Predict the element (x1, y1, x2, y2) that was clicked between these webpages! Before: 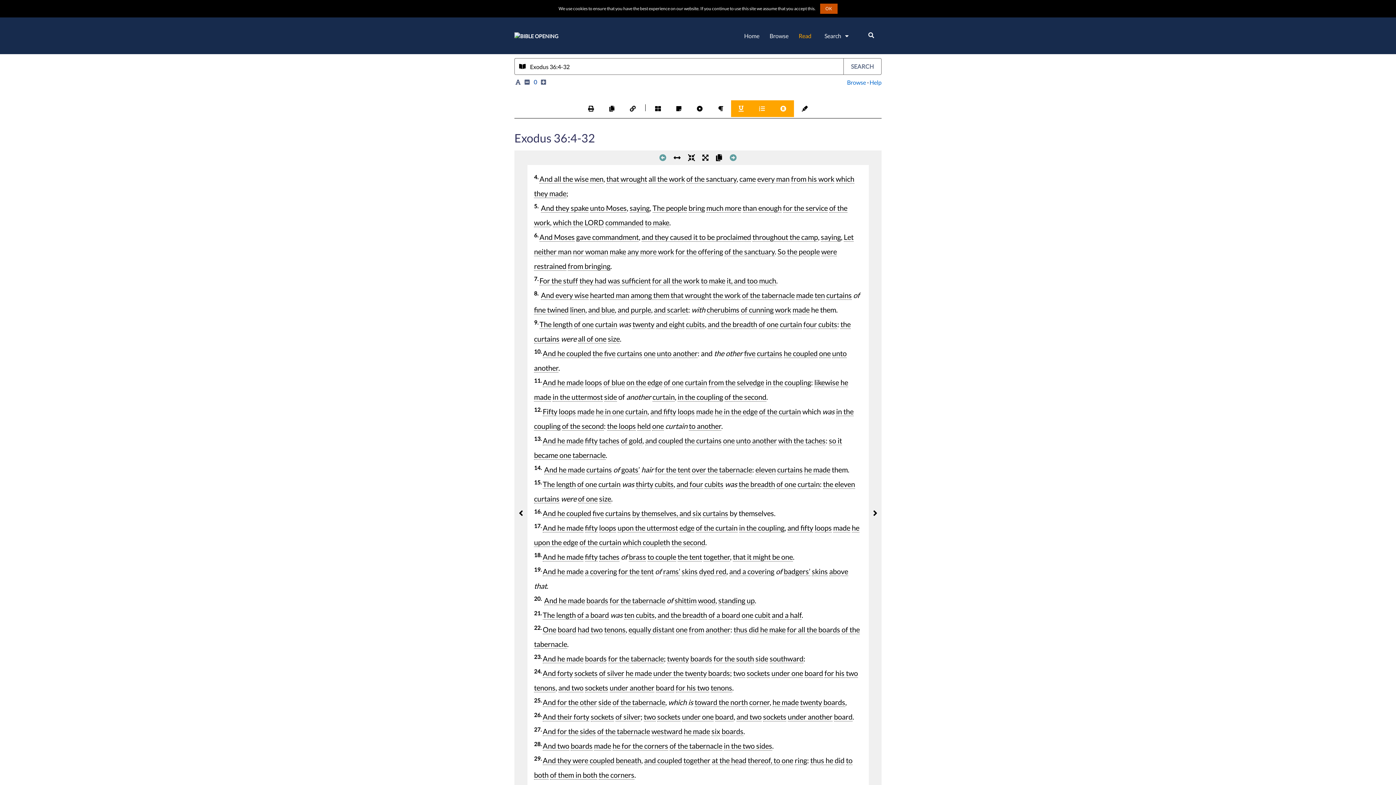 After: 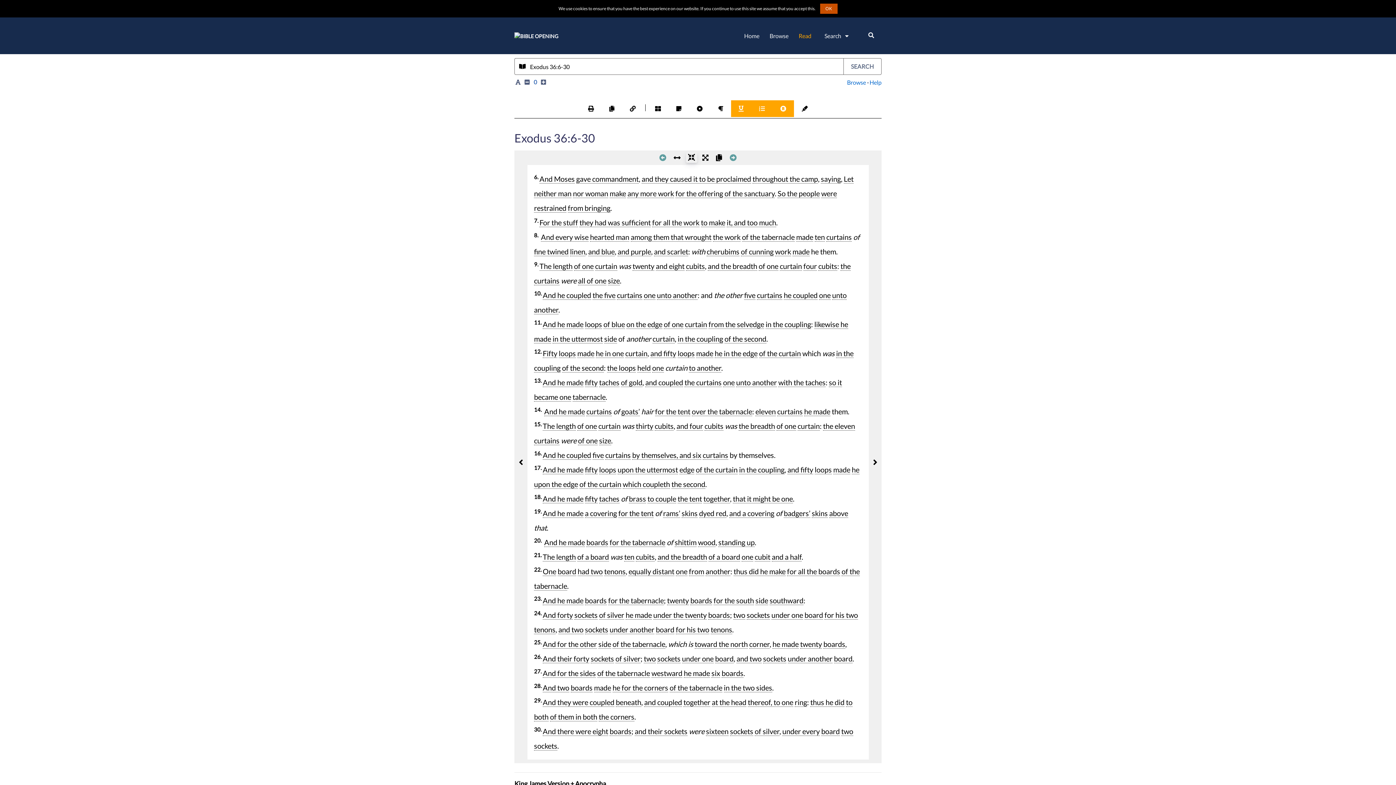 Action: bbox: (686, 152, 697, 163)